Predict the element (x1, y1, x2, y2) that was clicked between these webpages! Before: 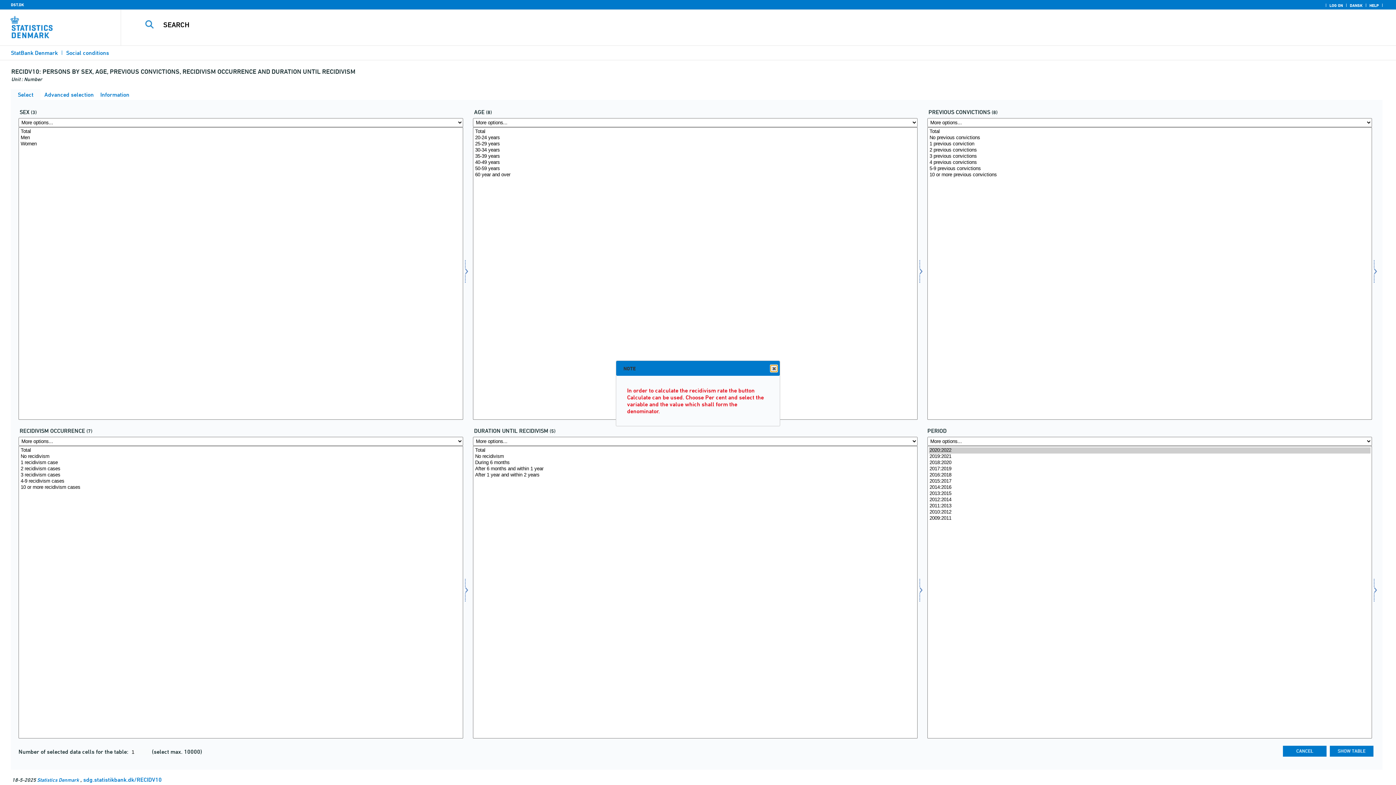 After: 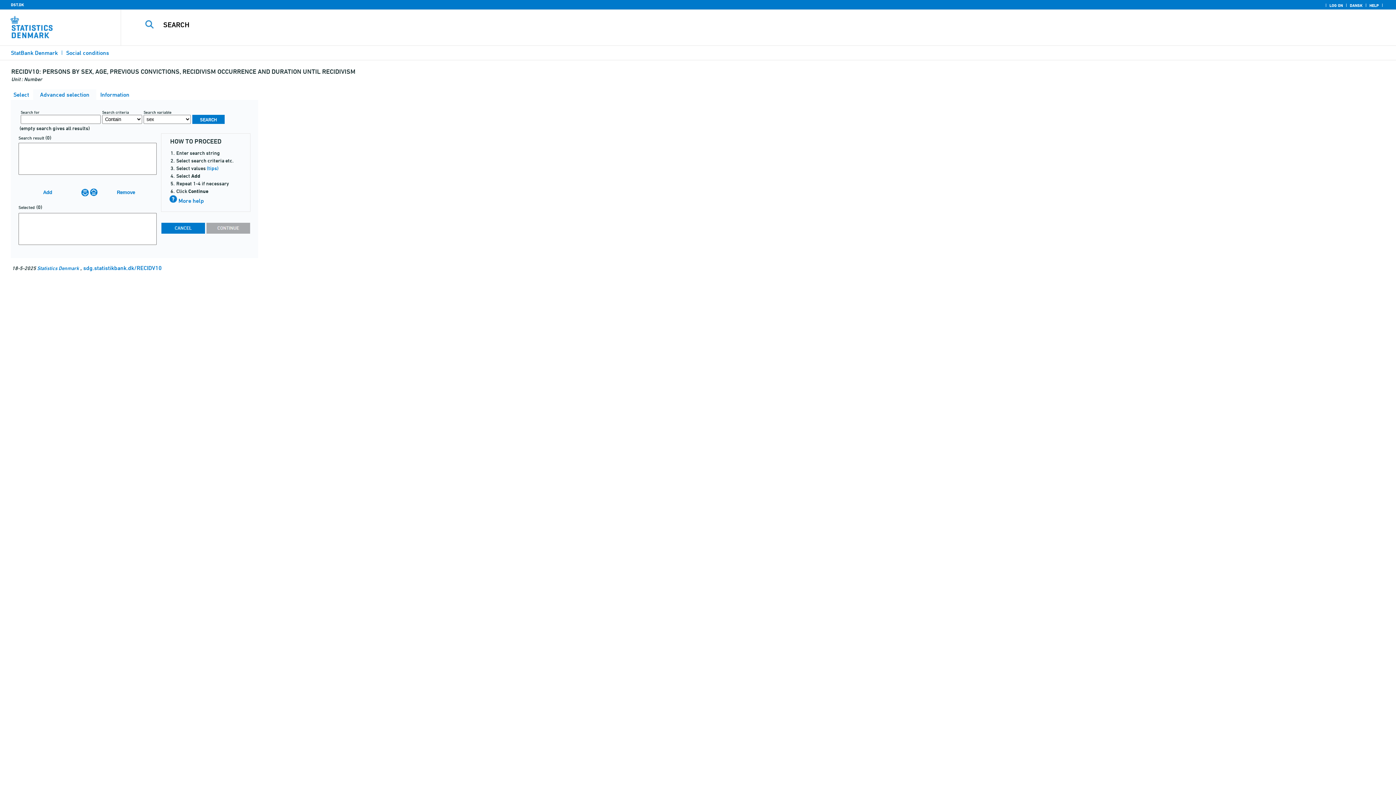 Action: bbox: (42, 91, 93, 98) label:  Advanced selection